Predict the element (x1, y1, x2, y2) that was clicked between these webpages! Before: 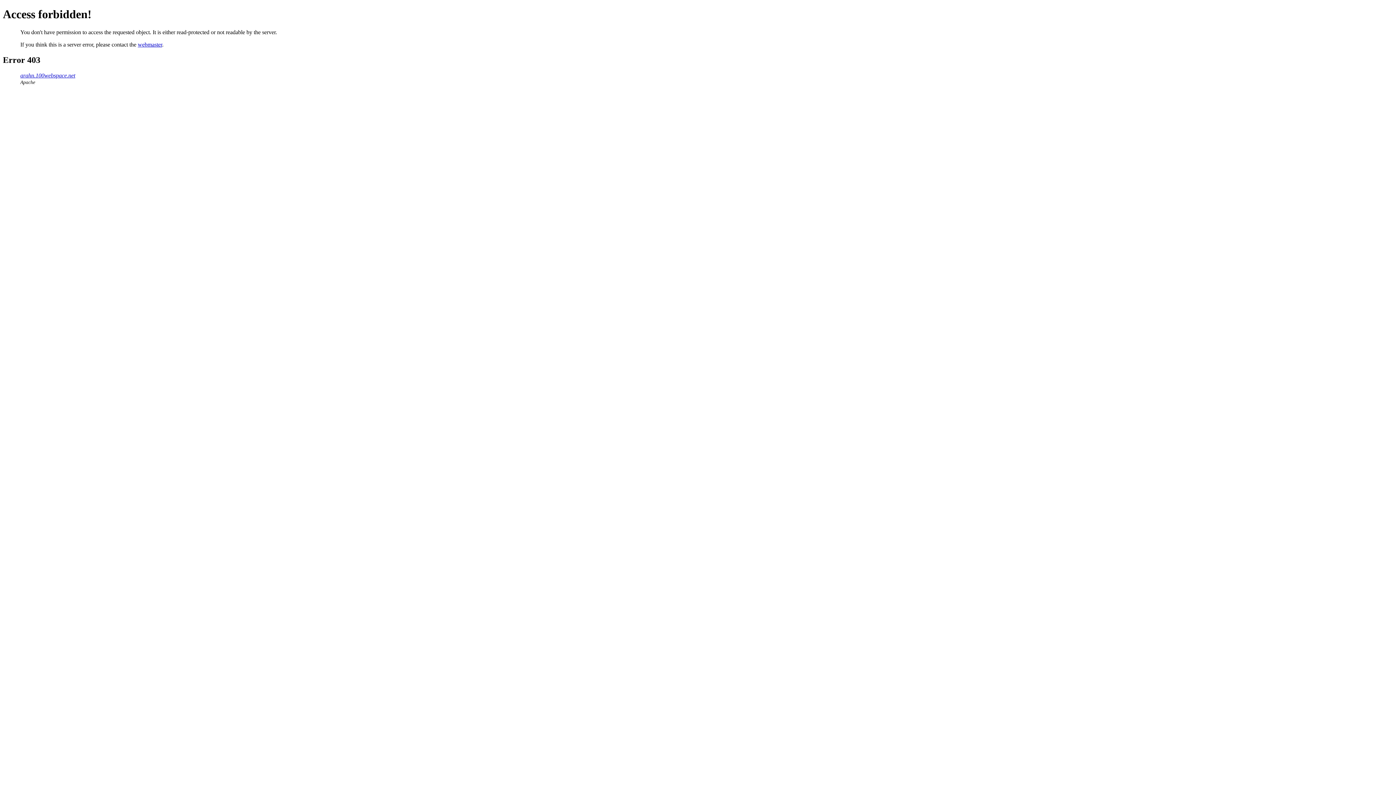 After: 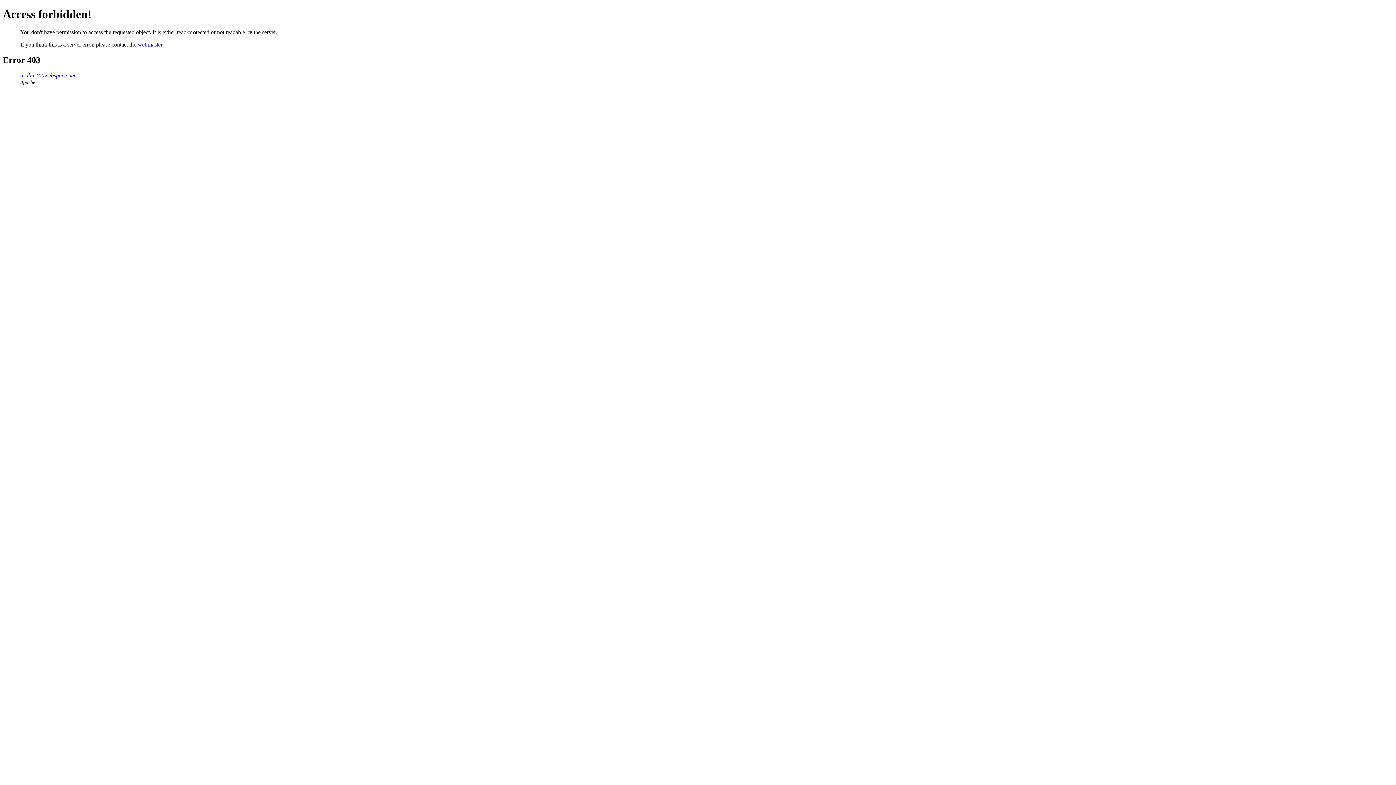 Action: bbox: (137, 41, 162, 47) label: webmaster